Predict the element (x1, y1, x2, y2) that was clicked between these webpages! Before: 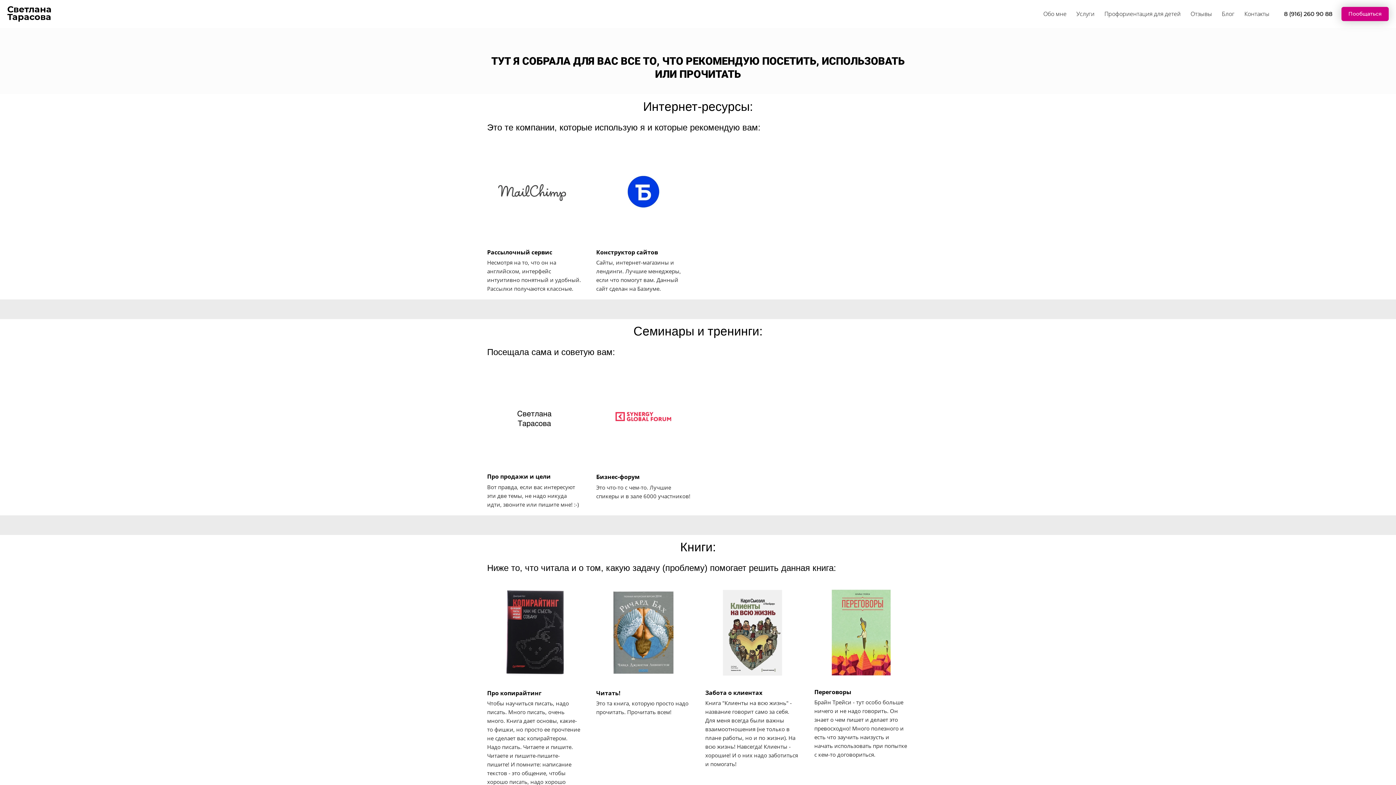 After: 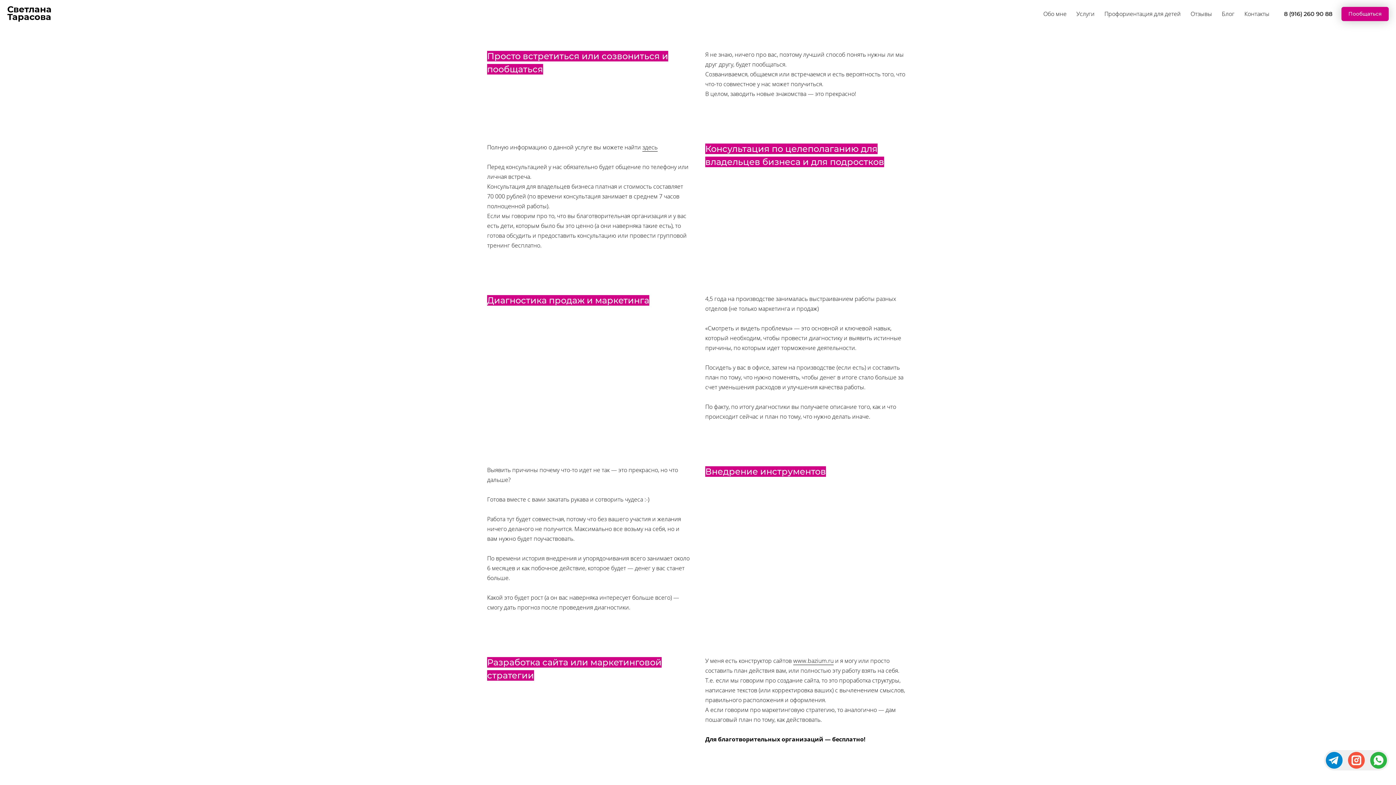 Action: label: Услуги bbox: (1076, 7, 1094, 20)